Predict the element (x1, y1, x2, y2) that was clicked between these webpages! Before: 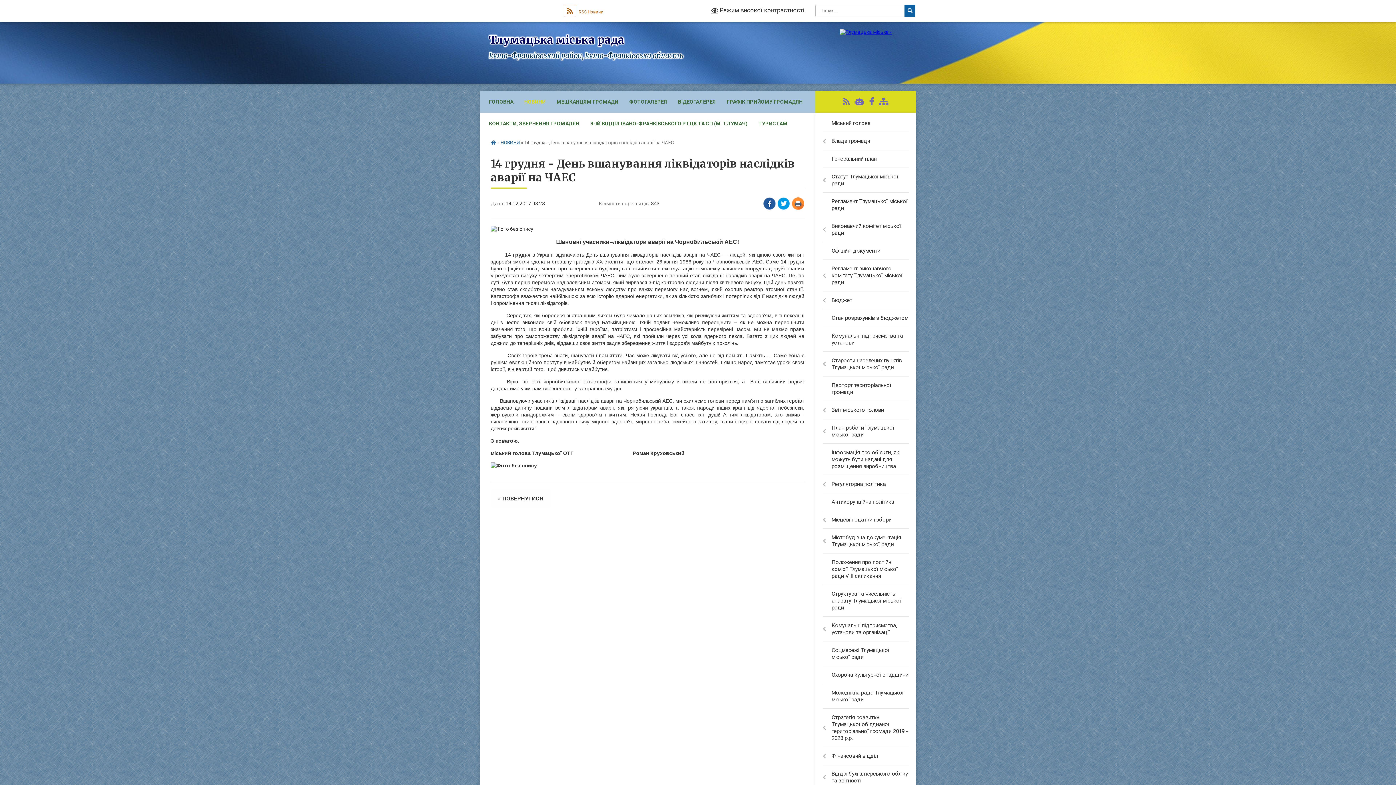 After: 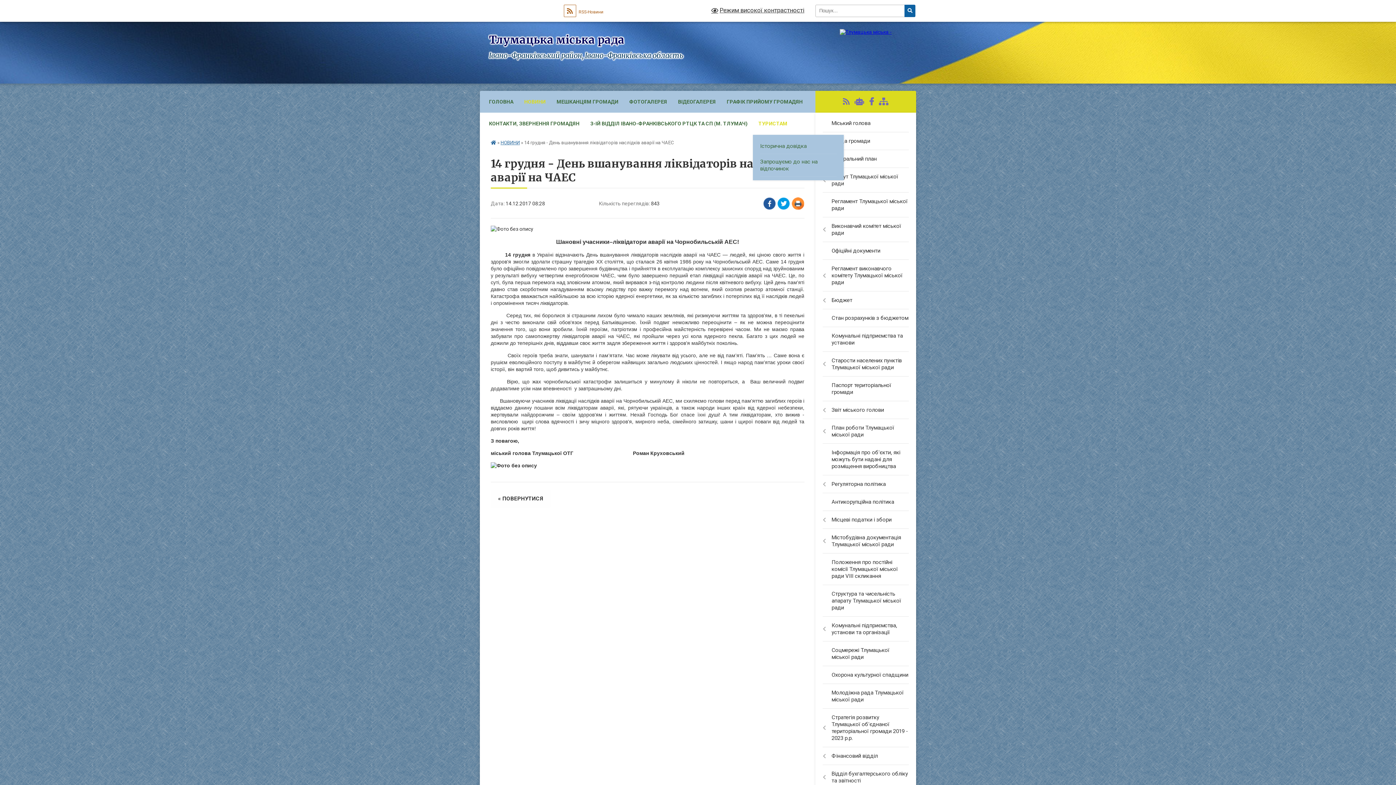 Action: bbox: (753, 112, 793, 134) label: ТУРИСТАМ